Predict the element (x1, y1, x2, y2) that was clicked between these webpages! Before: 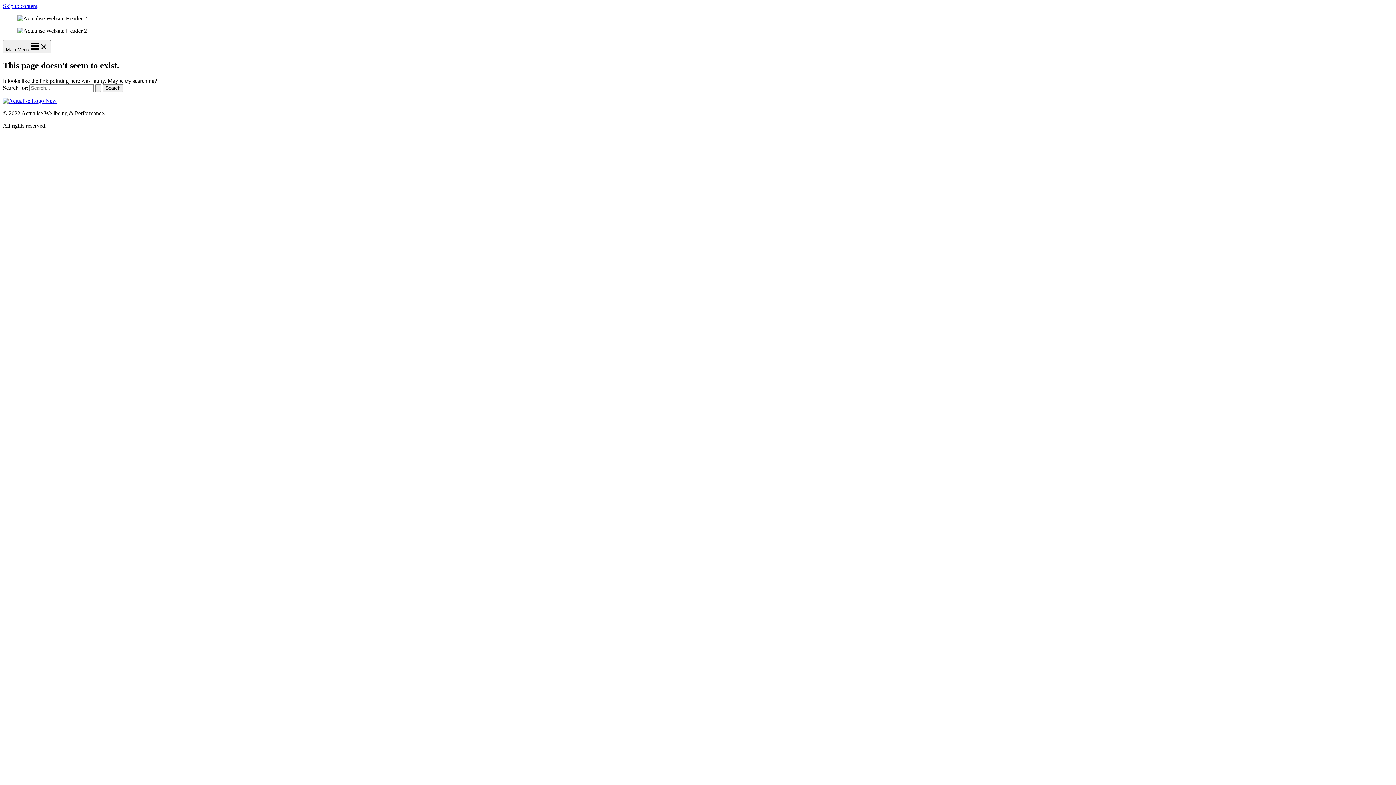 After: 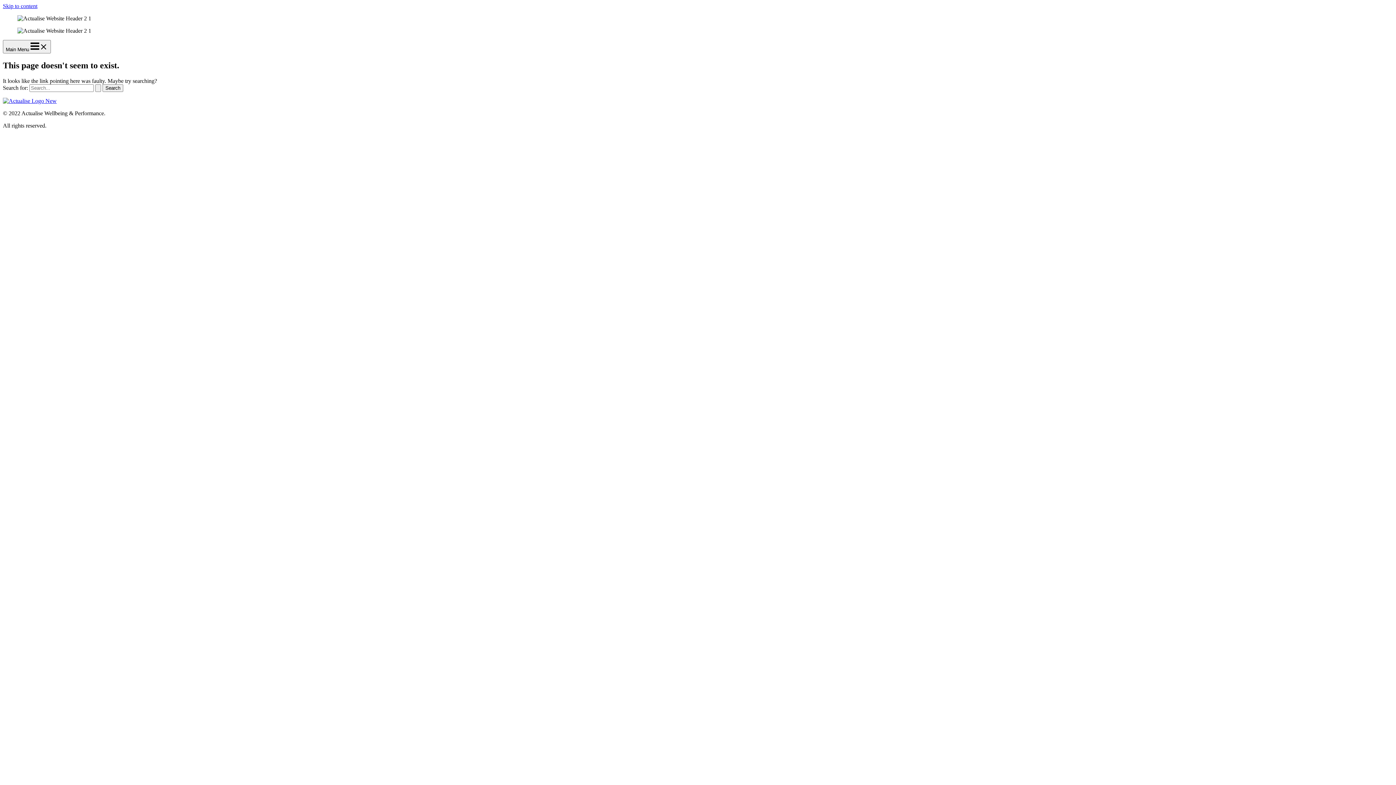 Action: label: Skip to content bbox: (2, 2, 37, 9)